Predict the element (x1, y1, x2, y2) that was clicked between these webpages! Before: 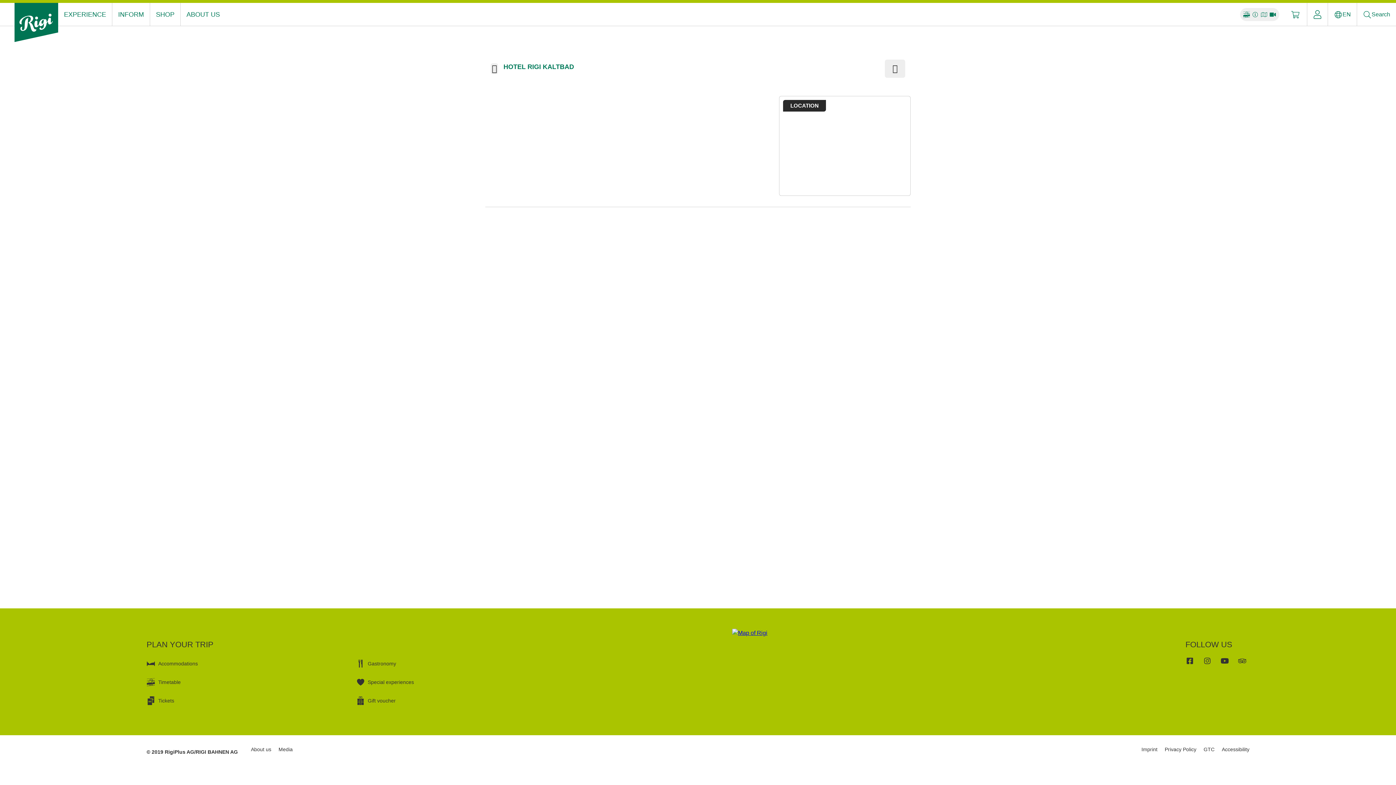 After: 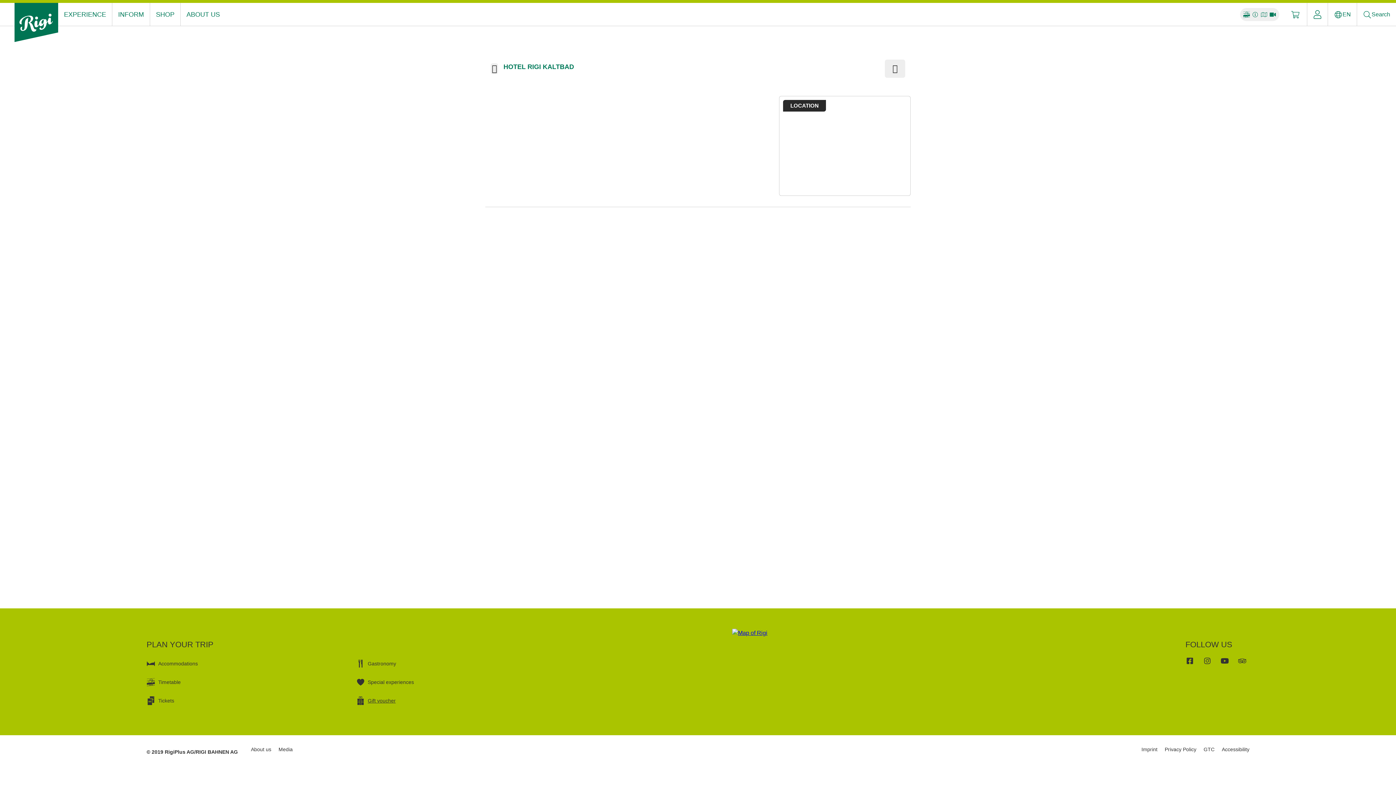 Action: label: Gift voucher bbox: (356, 696, 395, 705)